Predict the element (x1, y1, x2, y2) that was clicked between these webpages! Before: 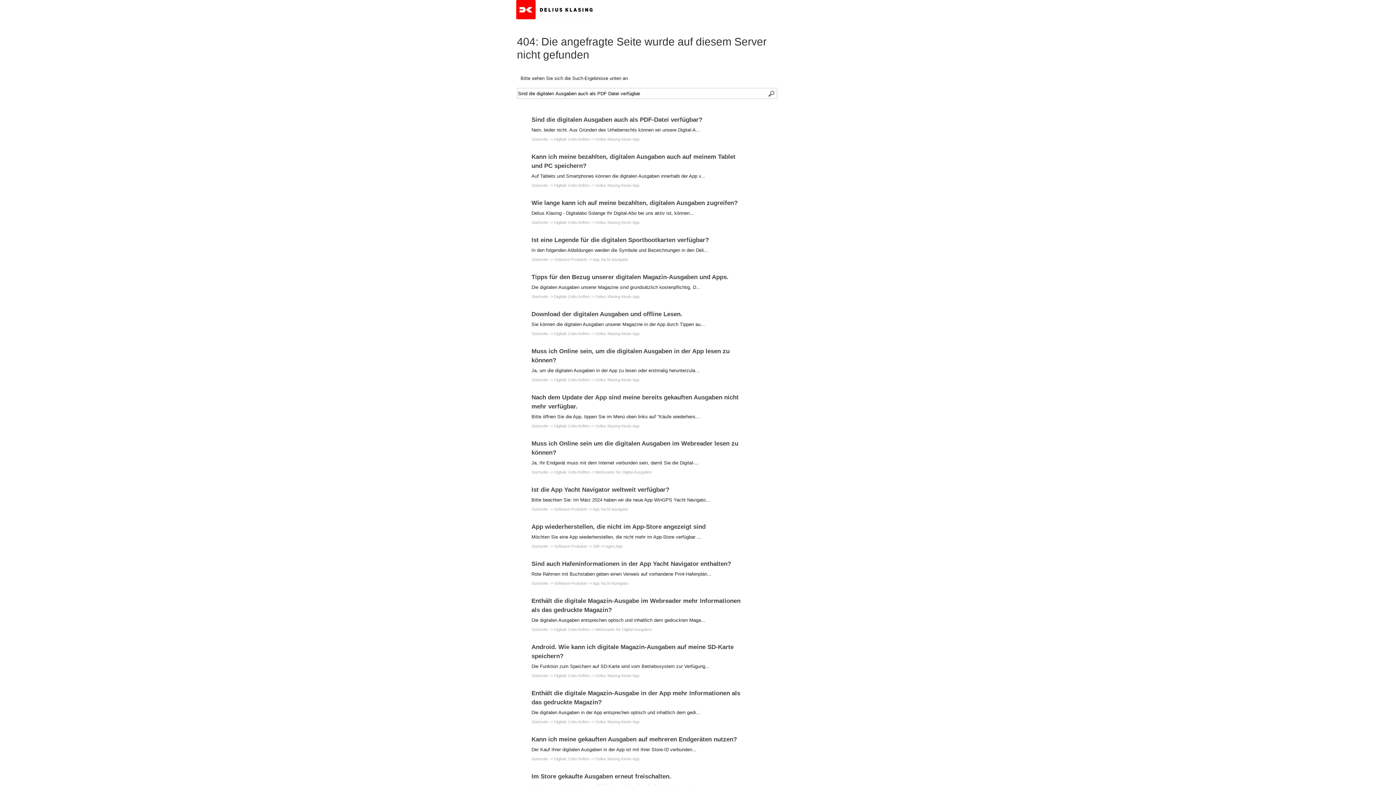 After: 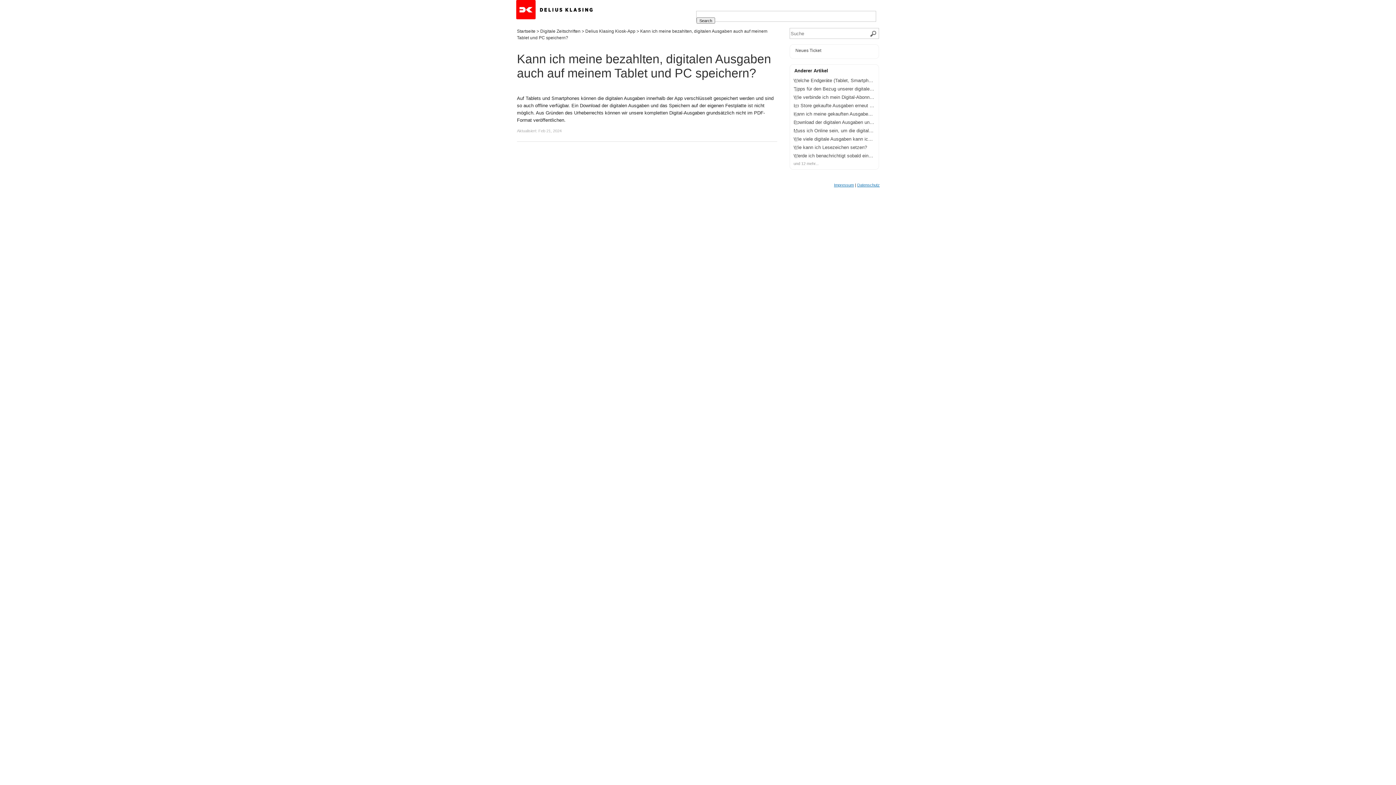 Action: bbox: (531, 150, 747, 172) label: Kann ich meine bezahlten, digitalen Ausgaben auch auf meinem Tablet und PC speichern?